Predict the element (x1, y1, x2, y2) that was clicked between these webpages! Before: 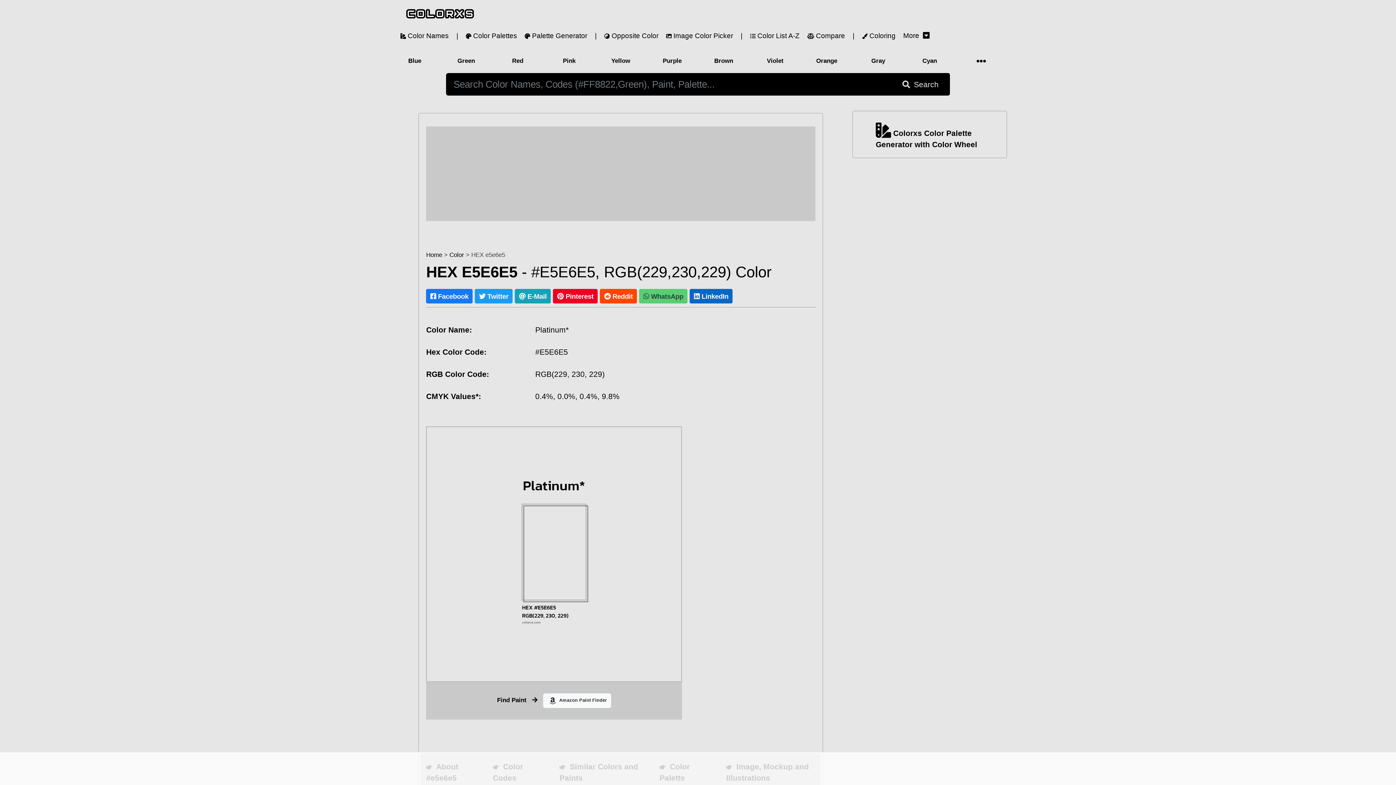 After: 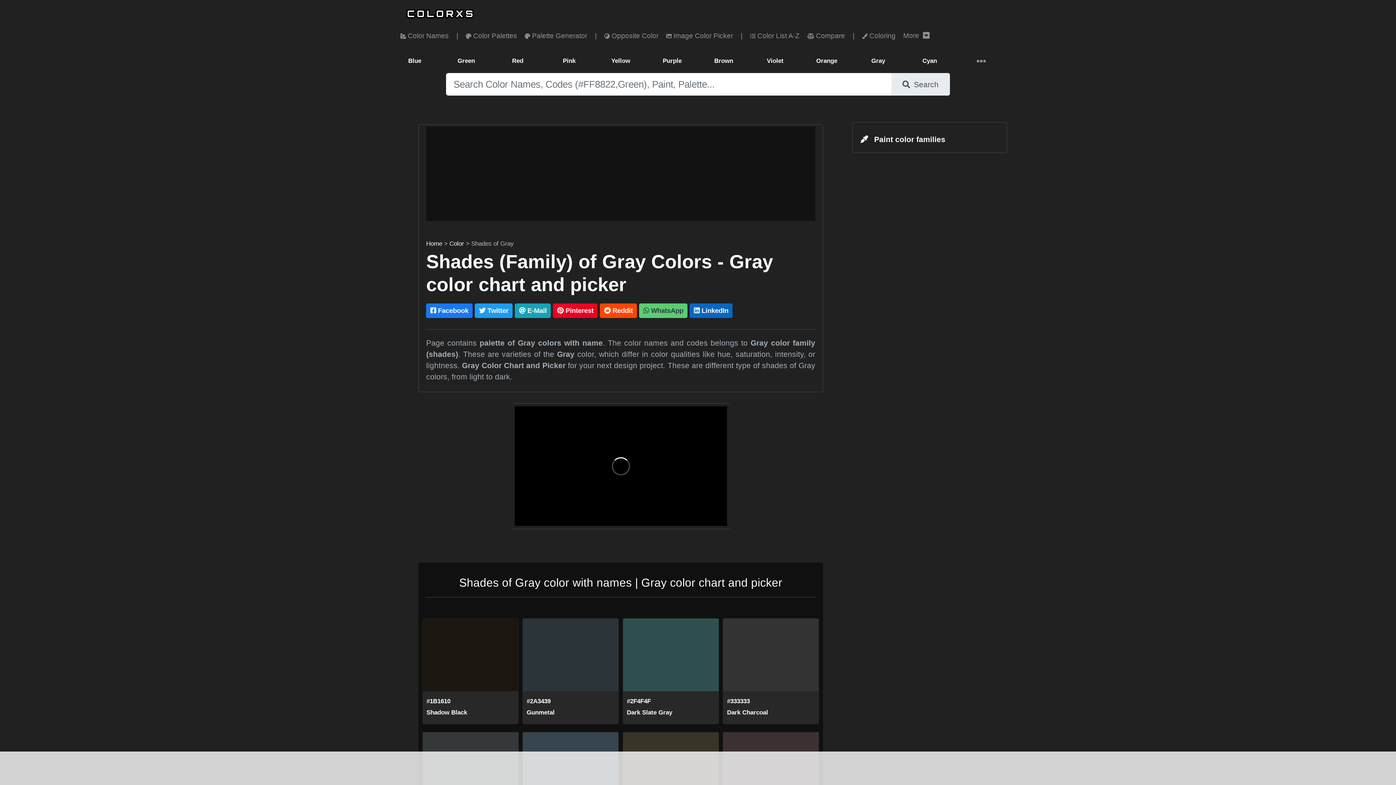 Action: label: Gray bbox: (852, 52, 904, 69)